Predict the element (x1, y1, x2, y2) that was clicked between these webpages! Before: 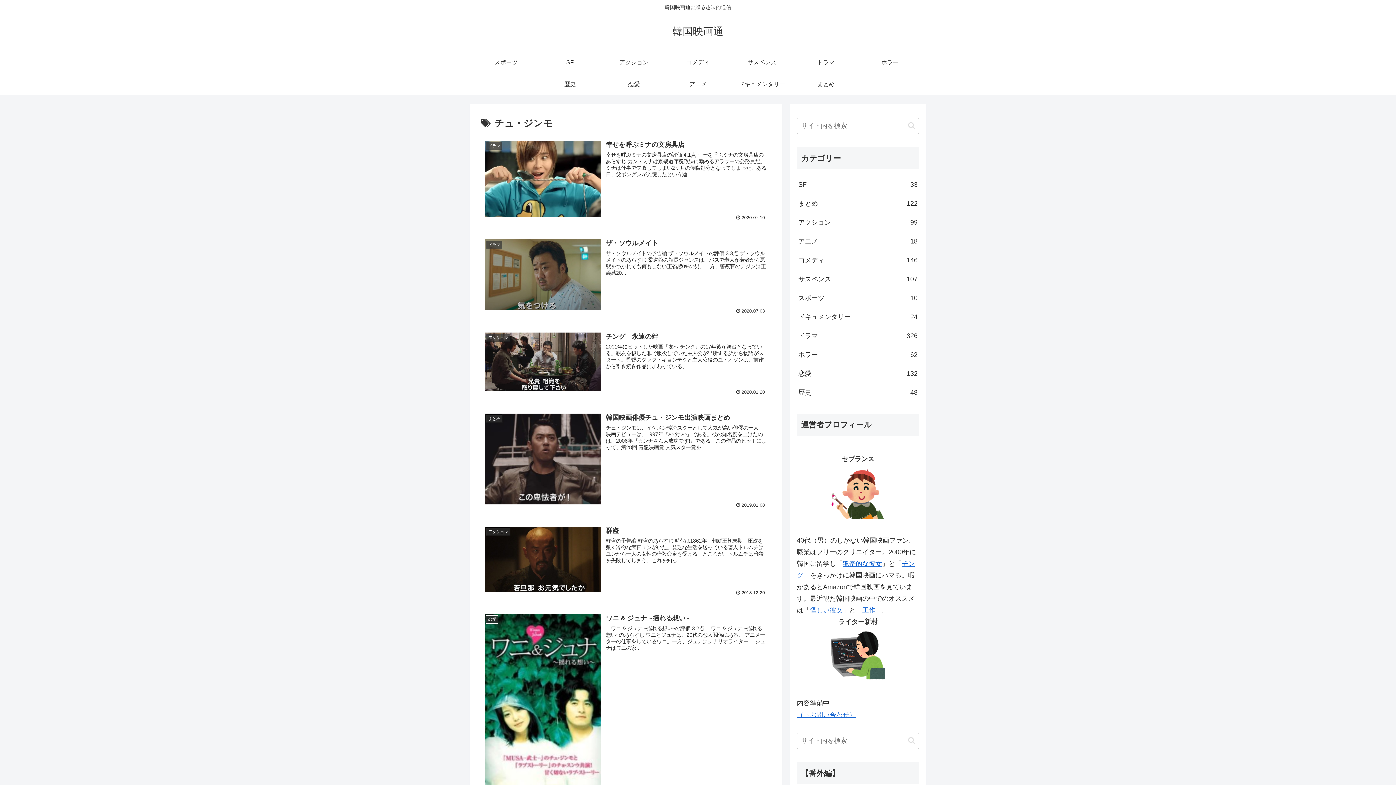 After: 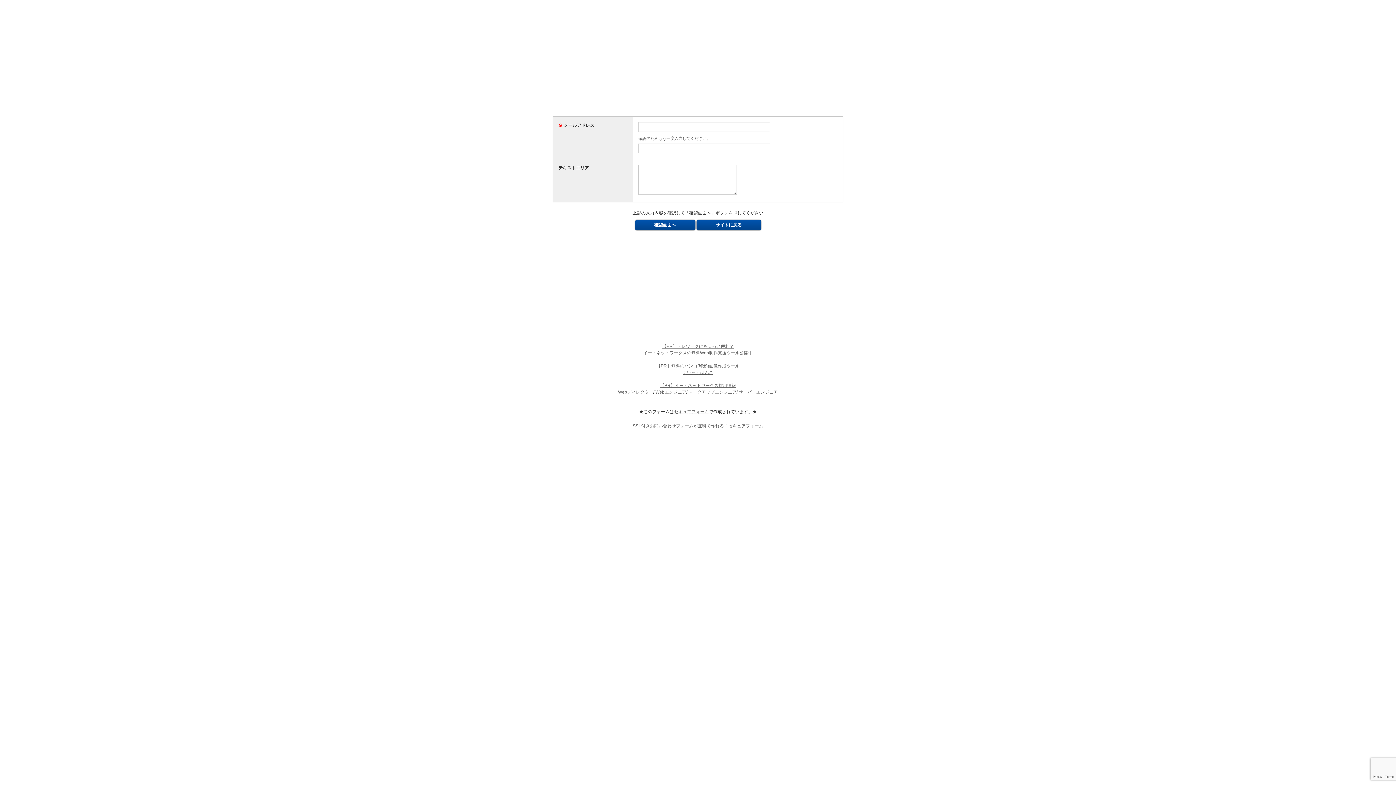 Action: bbox: (797, 711, 856, 718) label: （→お問い合わせ）